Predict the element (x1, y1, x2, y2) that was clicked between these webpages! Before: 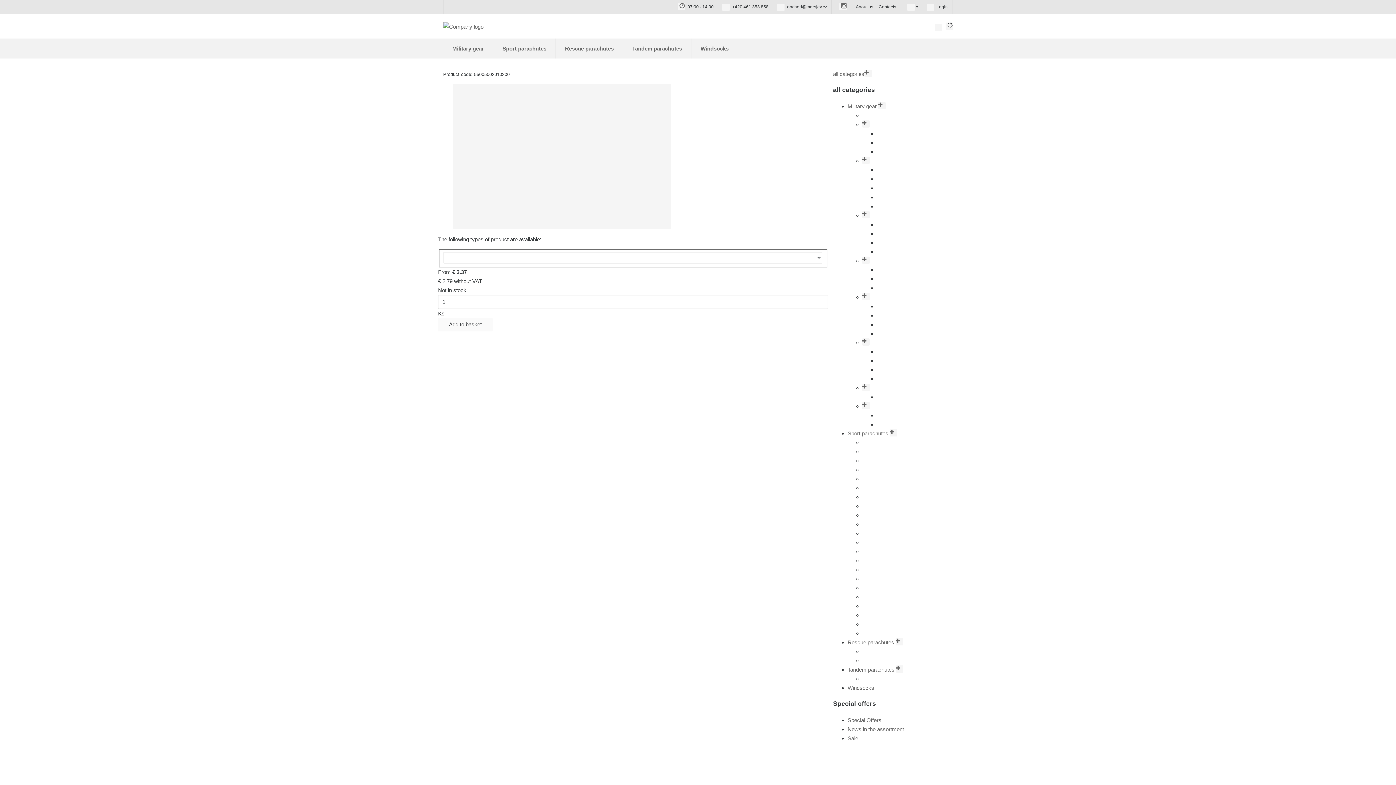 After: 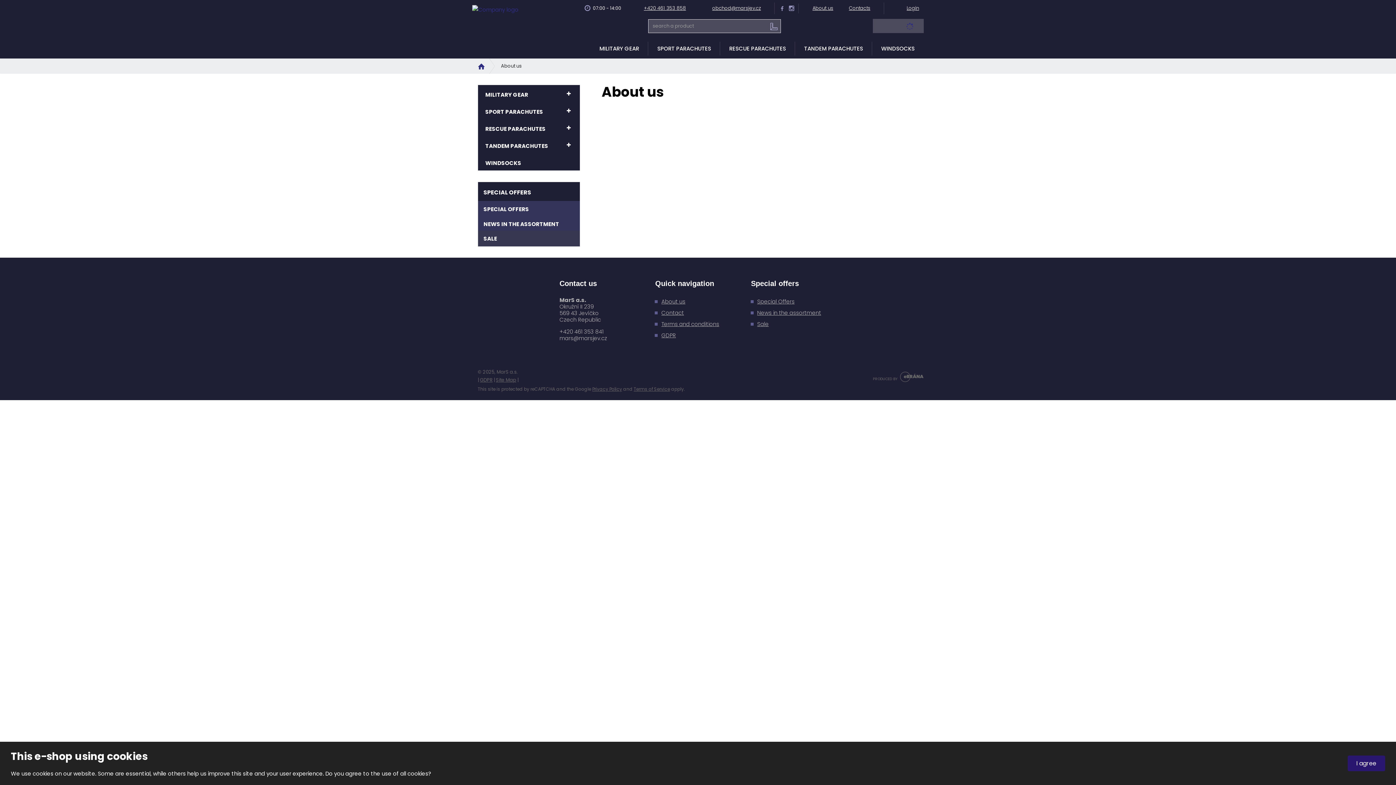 Action: bbox: (856, 3, 873, 10) label: About us